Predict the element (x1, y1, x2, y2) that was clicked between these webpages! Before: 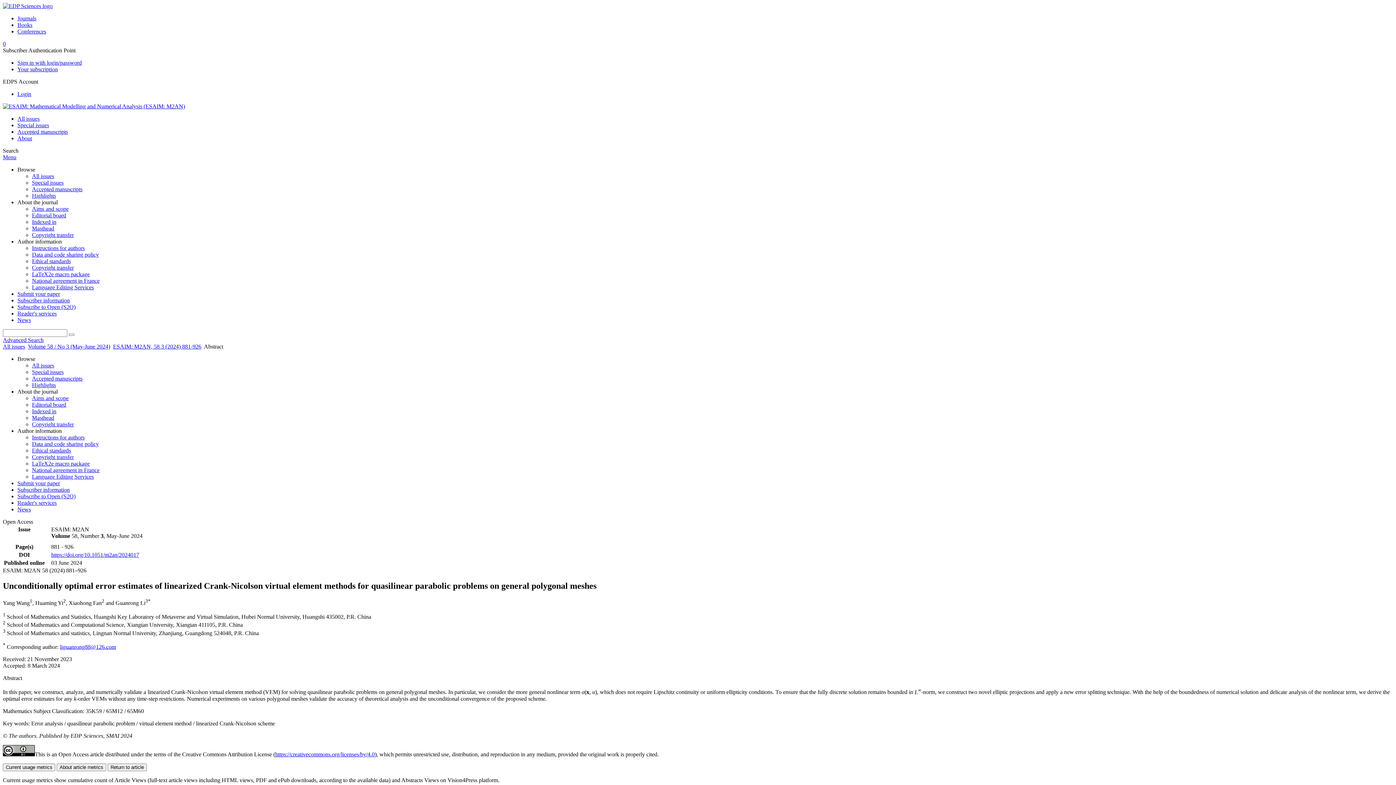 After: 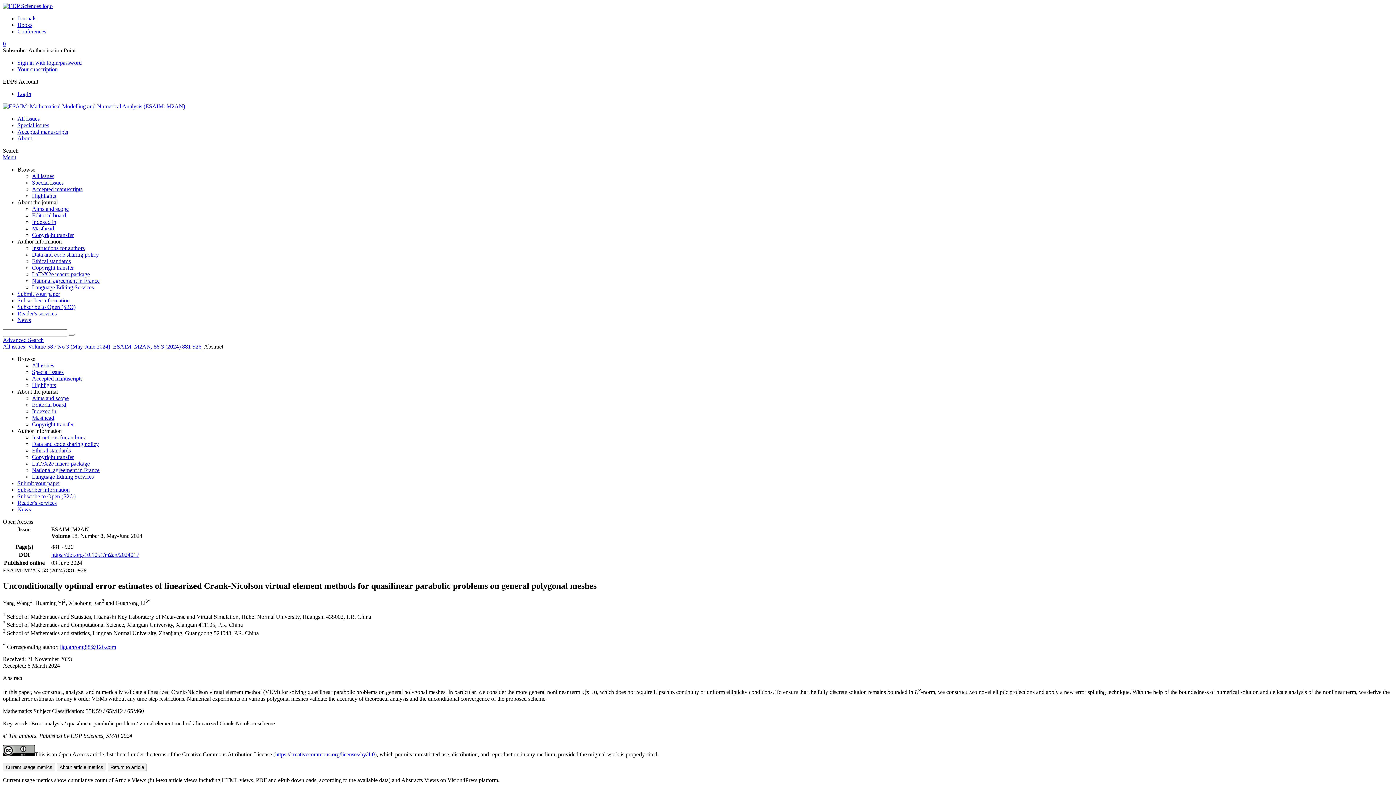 Action: bbox: (32, 467, 99, 473) label: National agreement in France